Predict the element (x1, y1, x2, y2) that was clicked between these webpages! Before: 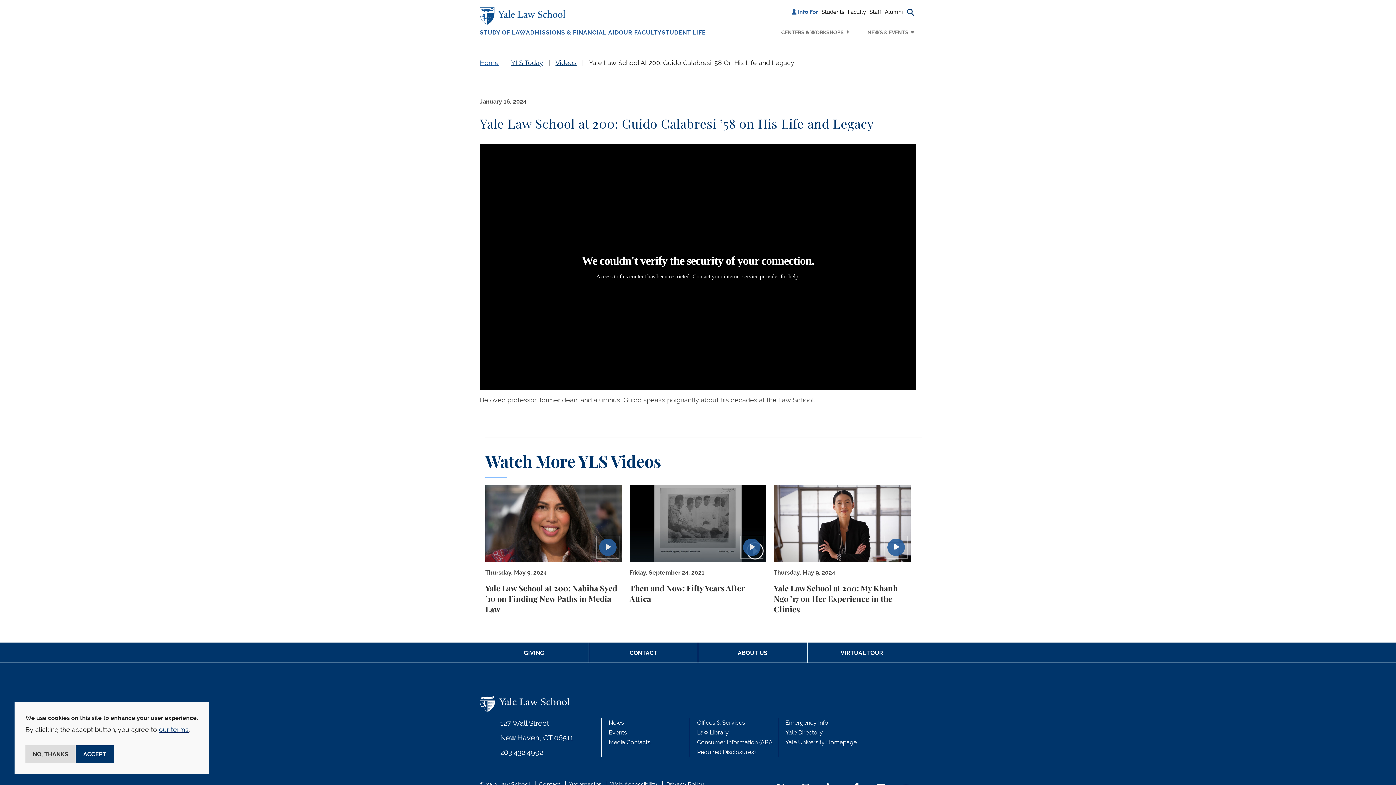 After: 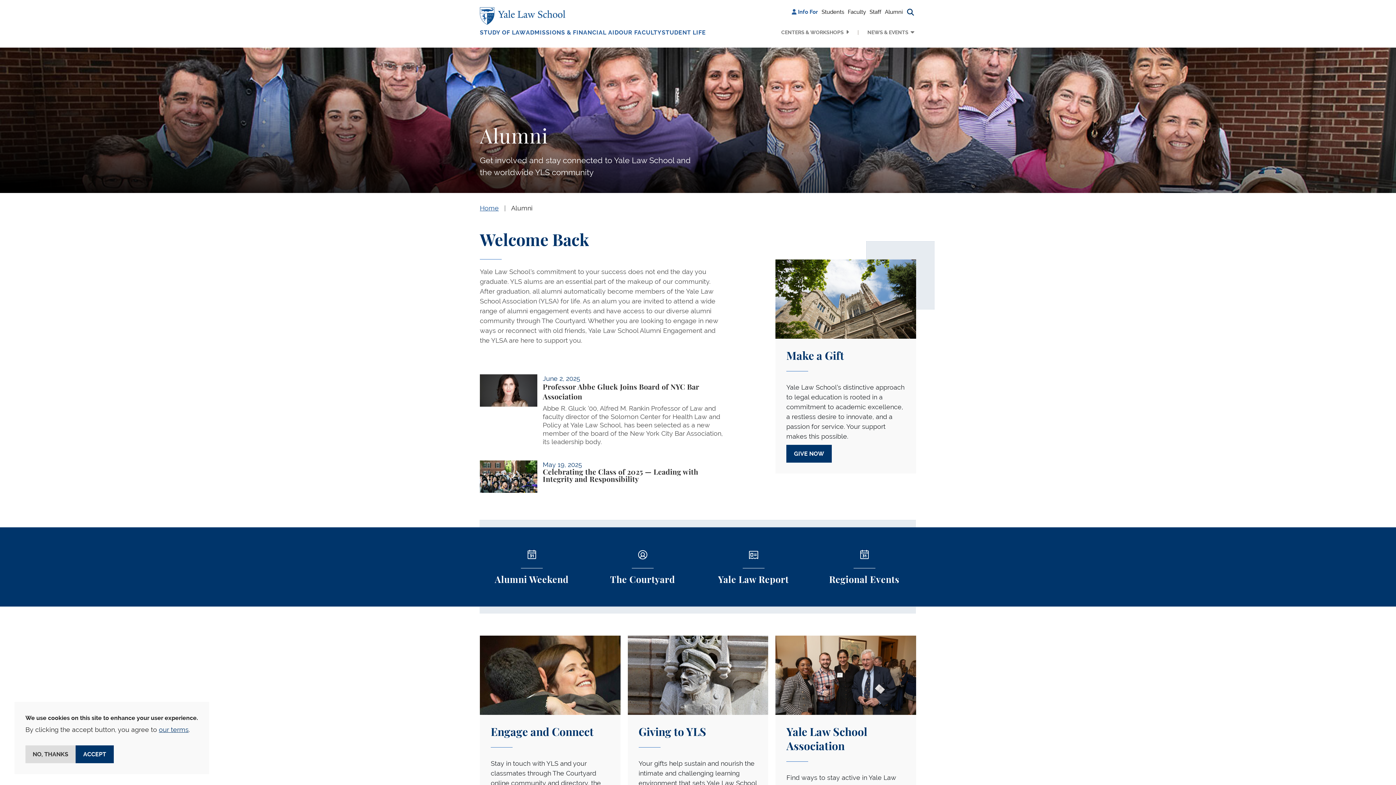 Action: label: Alumni bbox: (883, 6, 904, 17)